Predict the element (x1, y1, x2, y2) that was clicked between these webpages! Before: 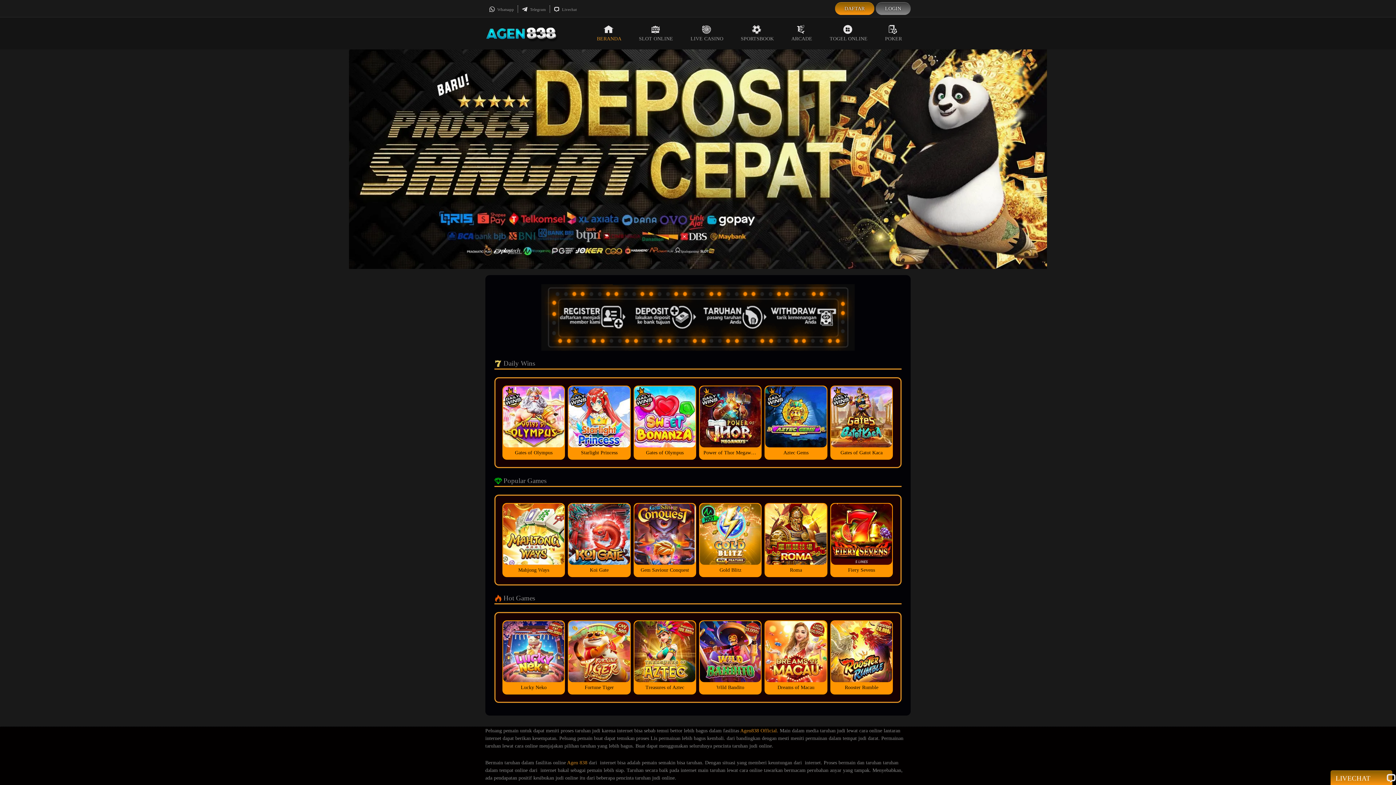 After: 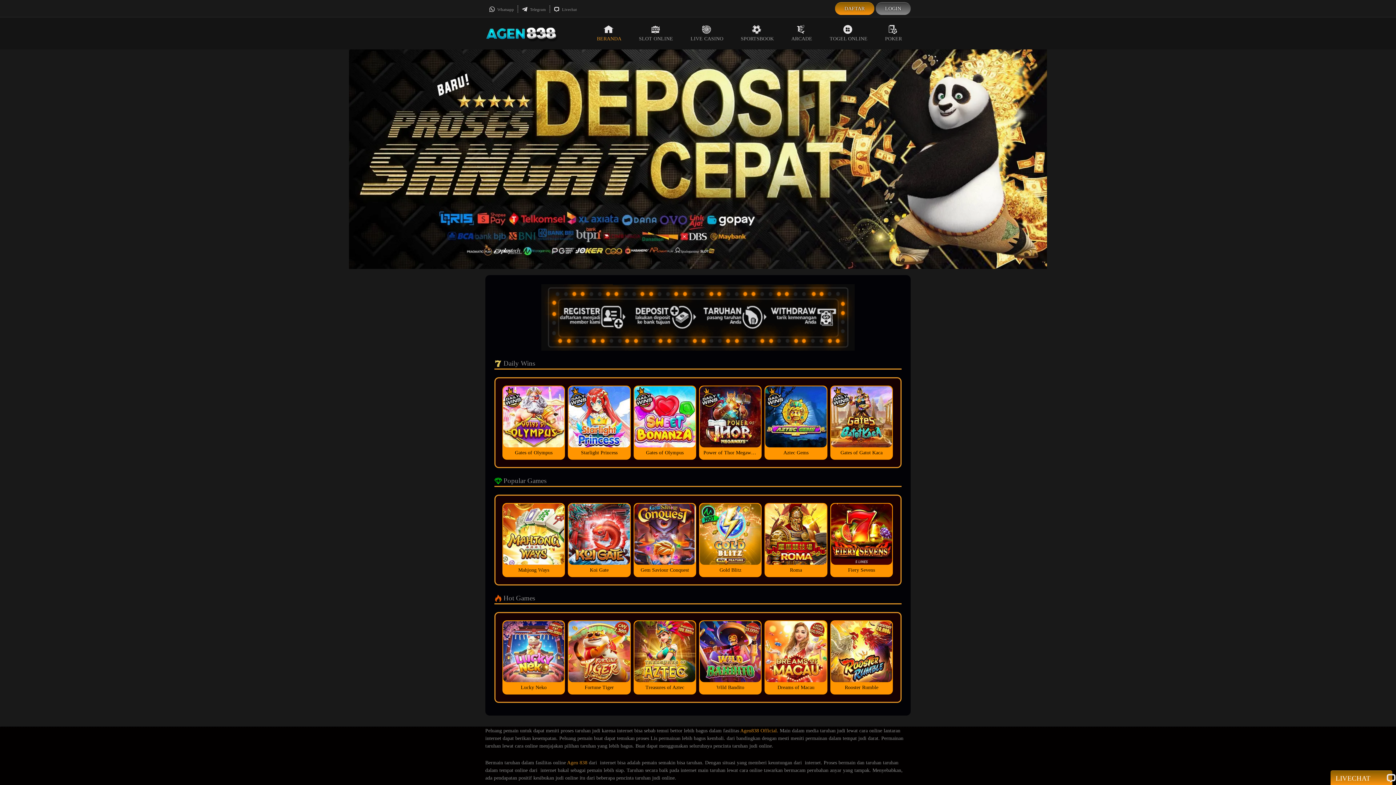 Action: bbox: (740, 728, 777, 733) label: Agen838 Official